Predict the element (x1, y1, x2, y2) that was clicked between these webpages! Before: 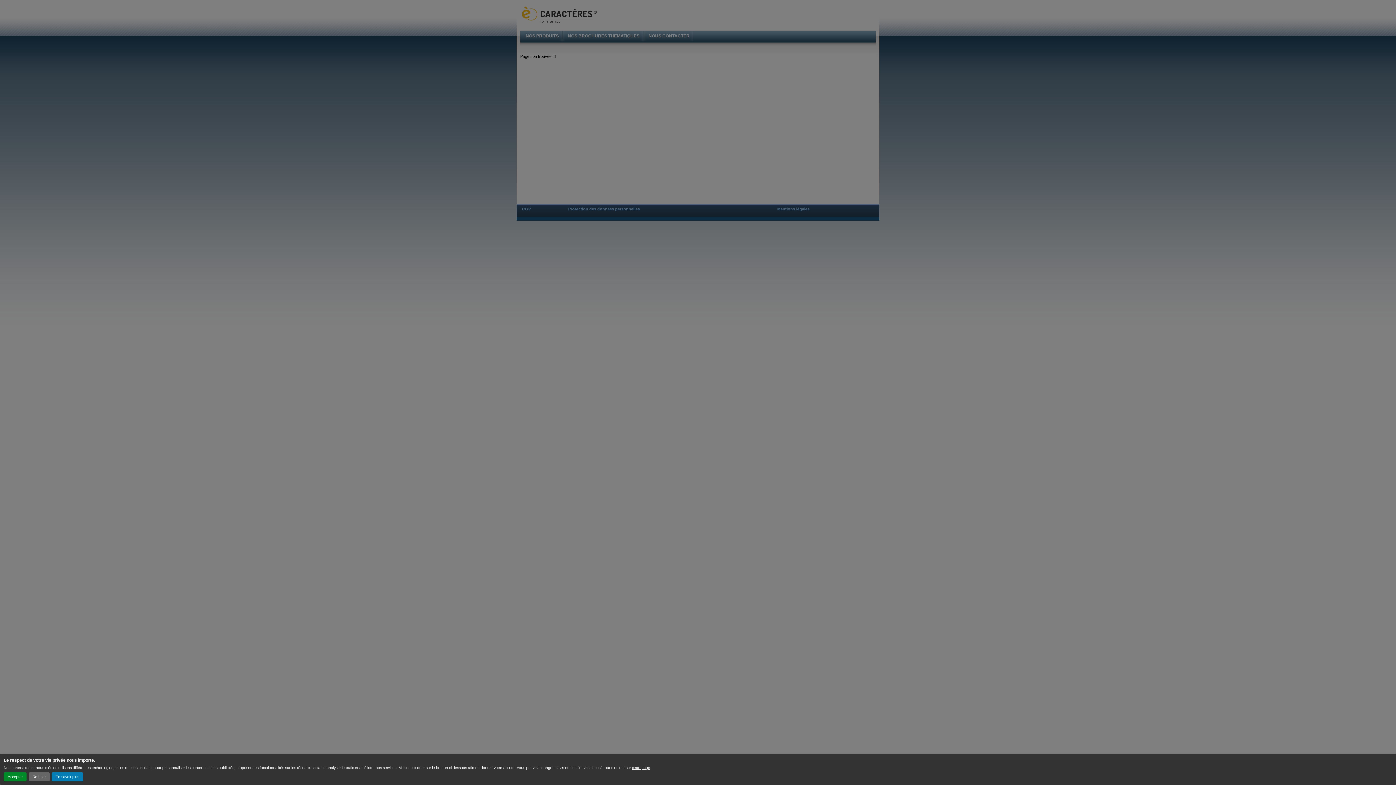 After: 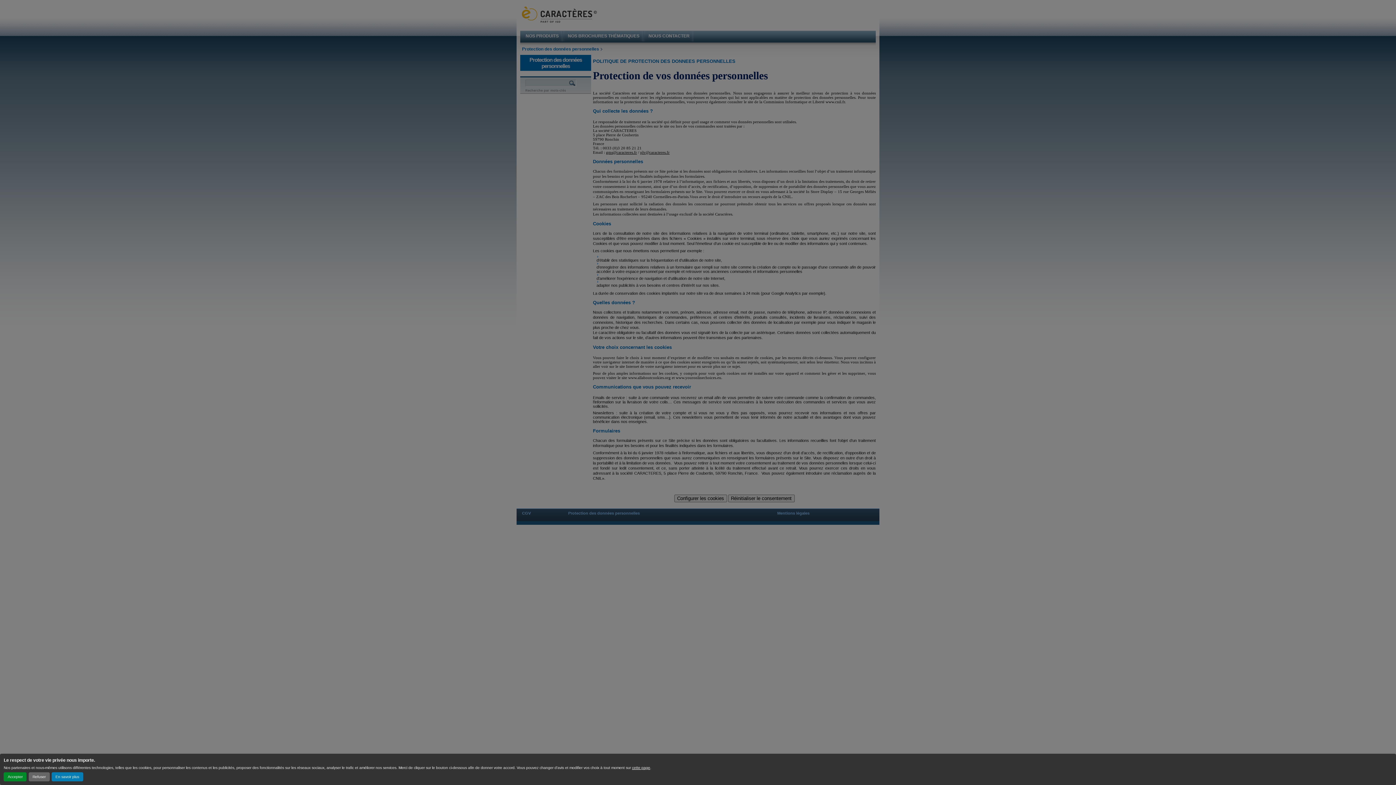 Action: bbox: (632, 766, 650, 770) label: cette page